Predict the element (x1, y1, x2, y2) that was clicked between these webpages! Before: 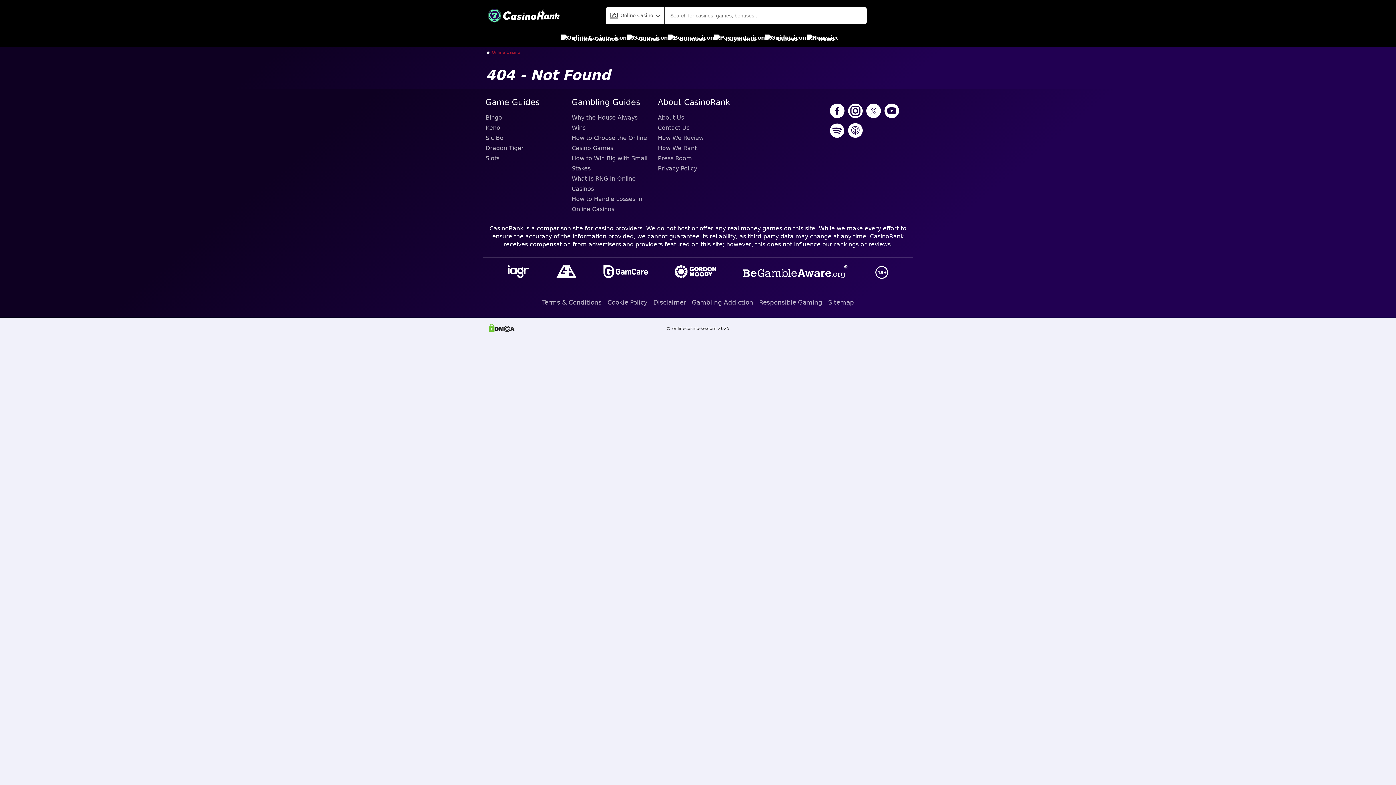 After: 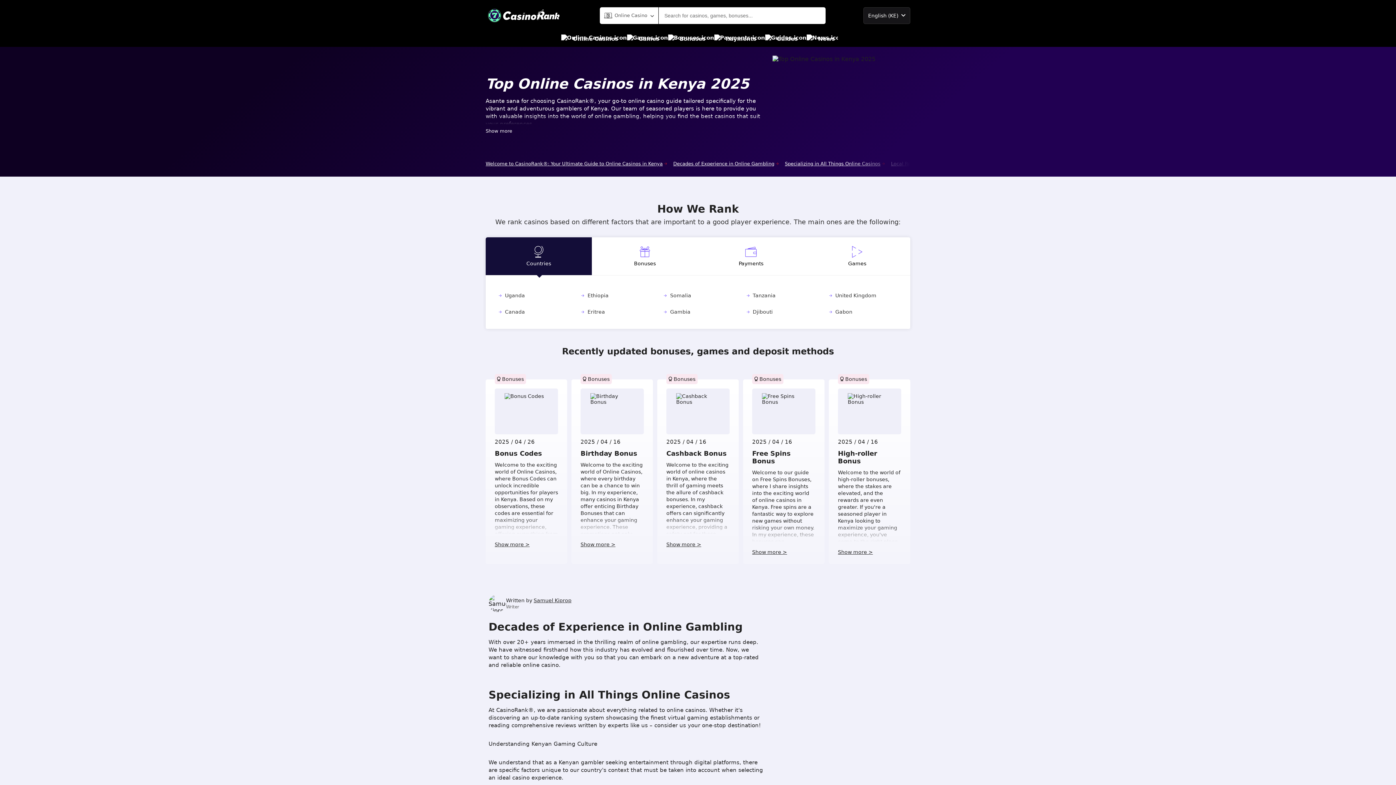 Action: bbox: (485, 8, 562, 22)